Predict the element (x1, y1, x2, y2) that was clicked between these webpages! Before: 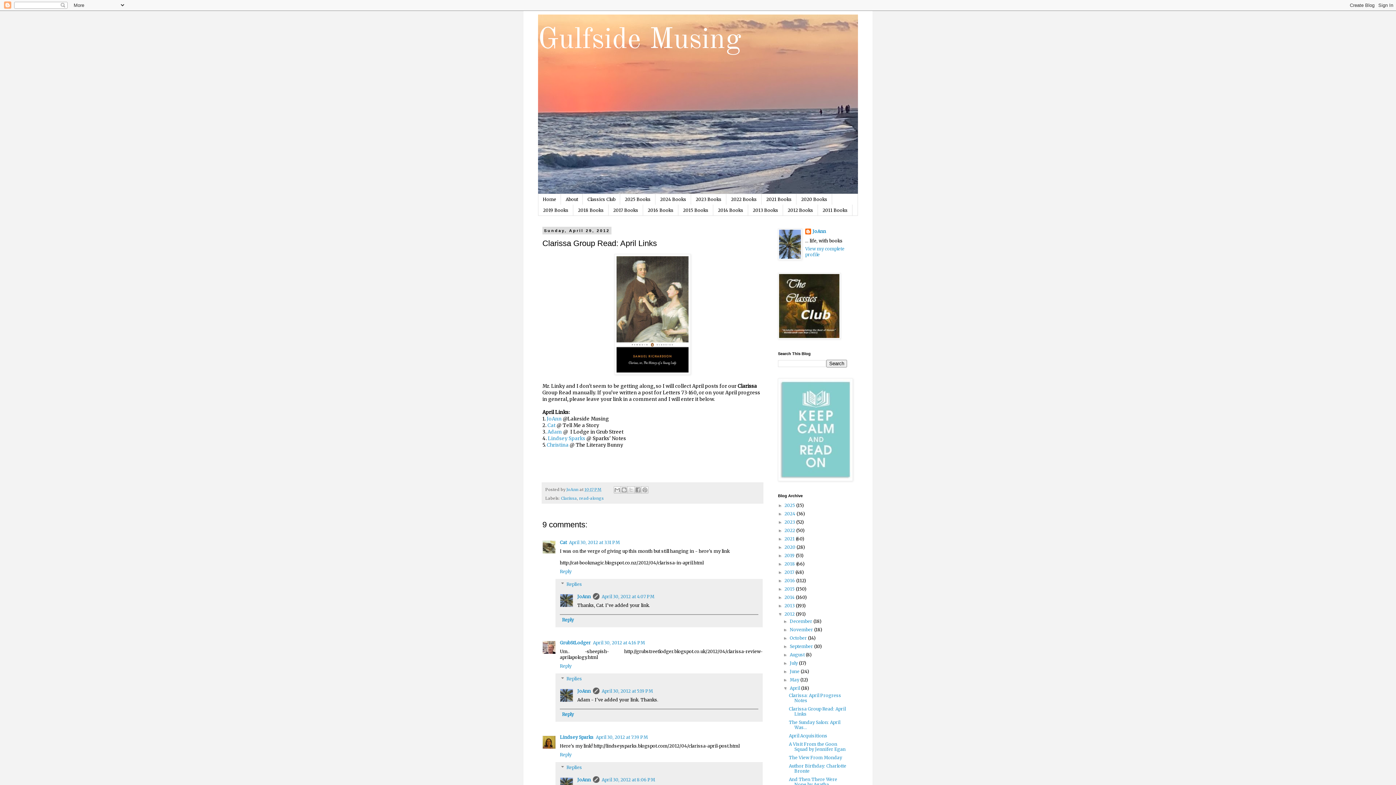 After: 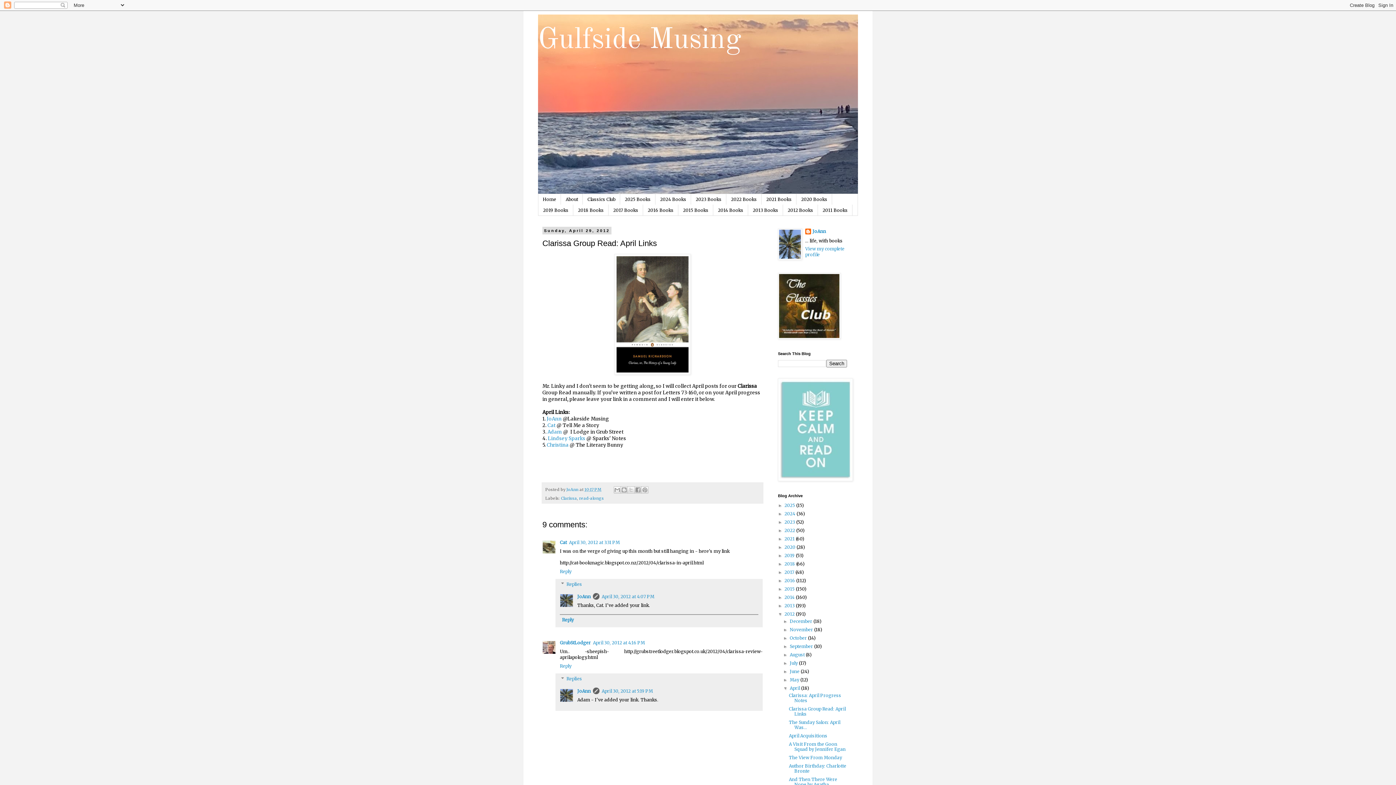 Action: bbox: (560, 709, 758, 720) label: Reply